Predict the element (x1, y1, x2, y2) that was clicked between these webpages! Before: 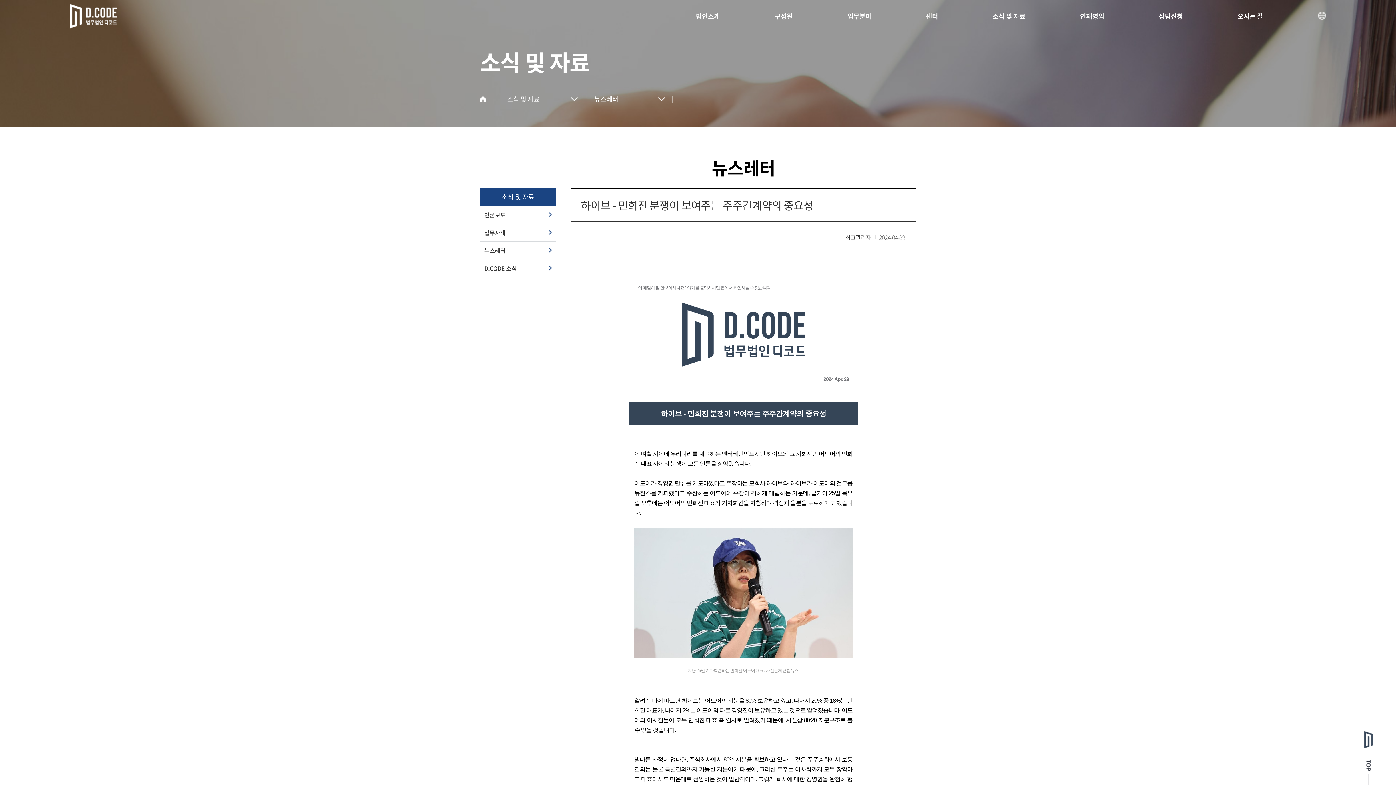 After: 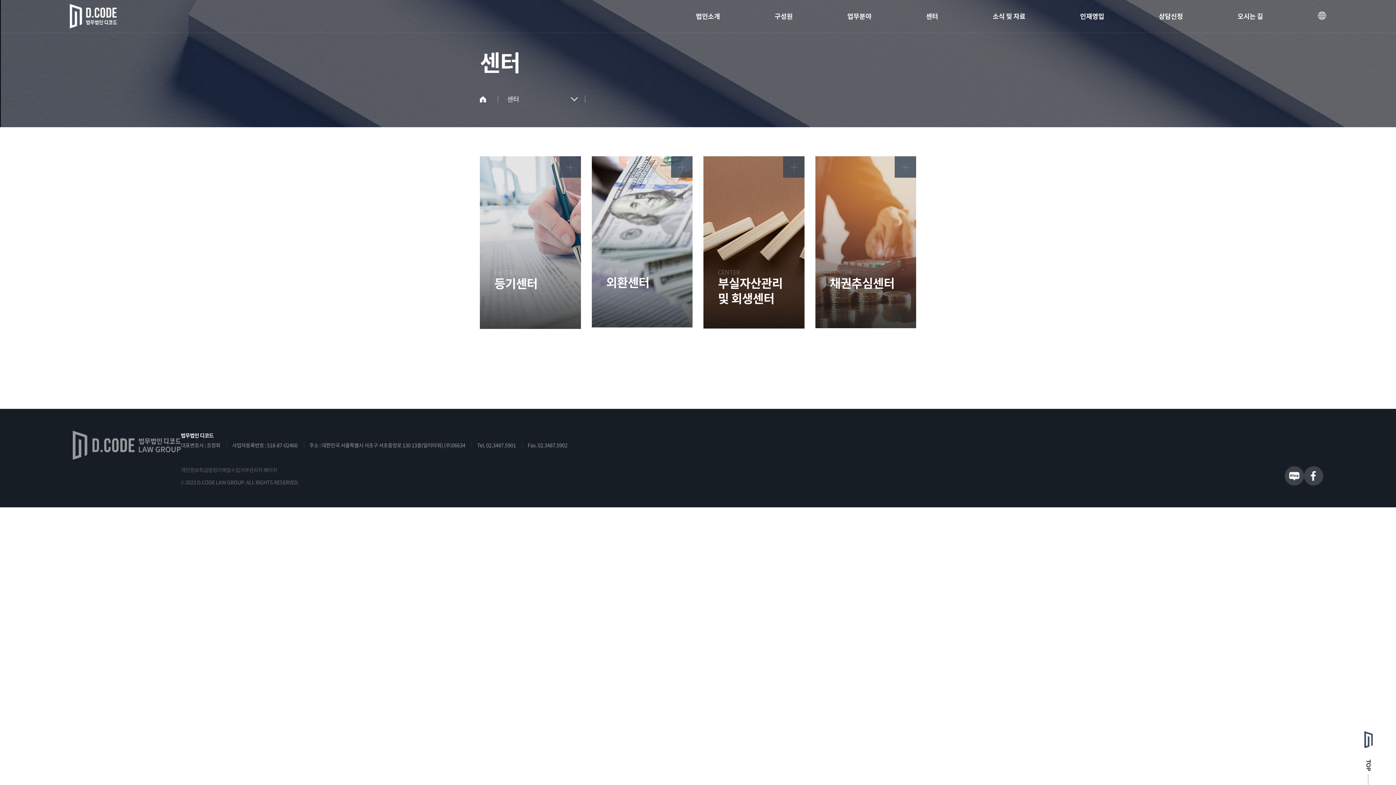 Action: label: 센터 bbox: (926, 0, 938, 32)